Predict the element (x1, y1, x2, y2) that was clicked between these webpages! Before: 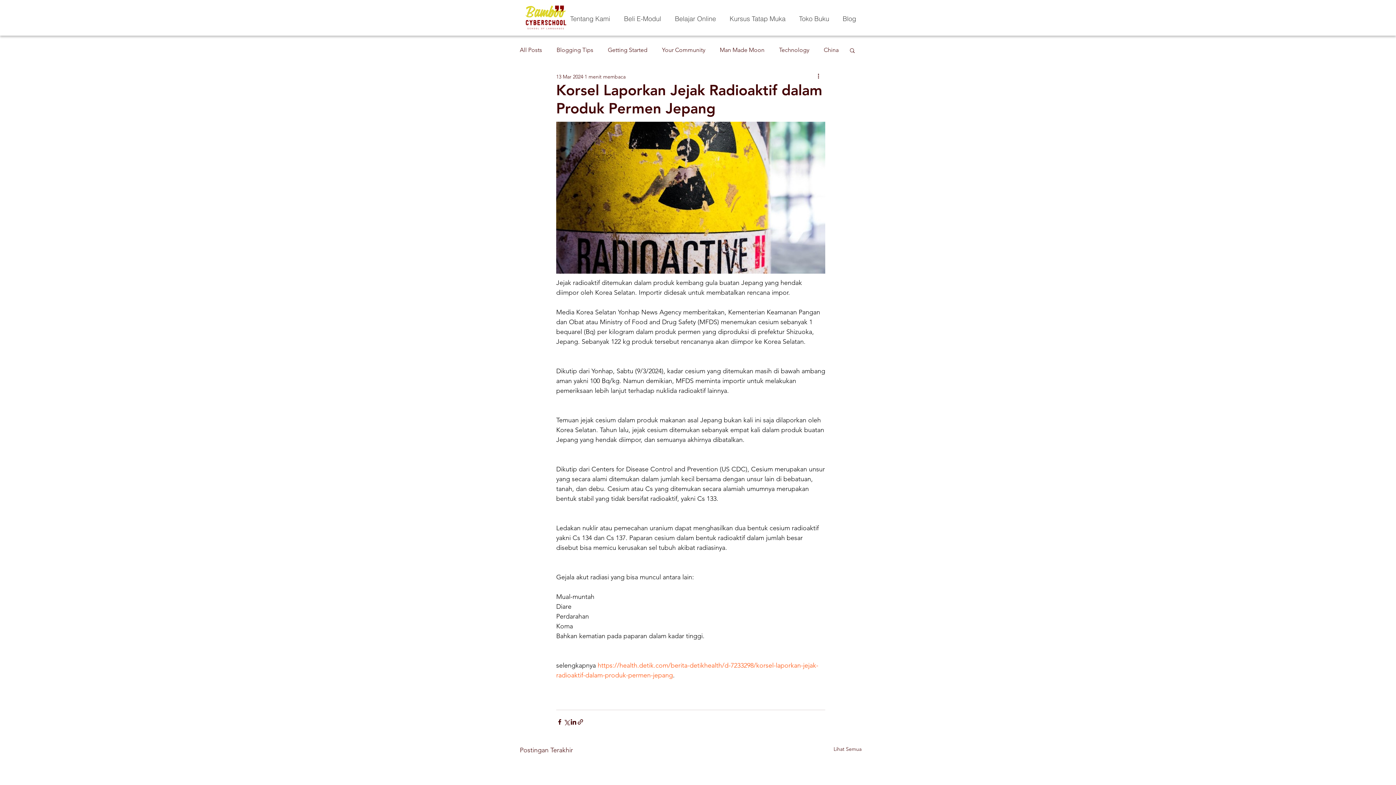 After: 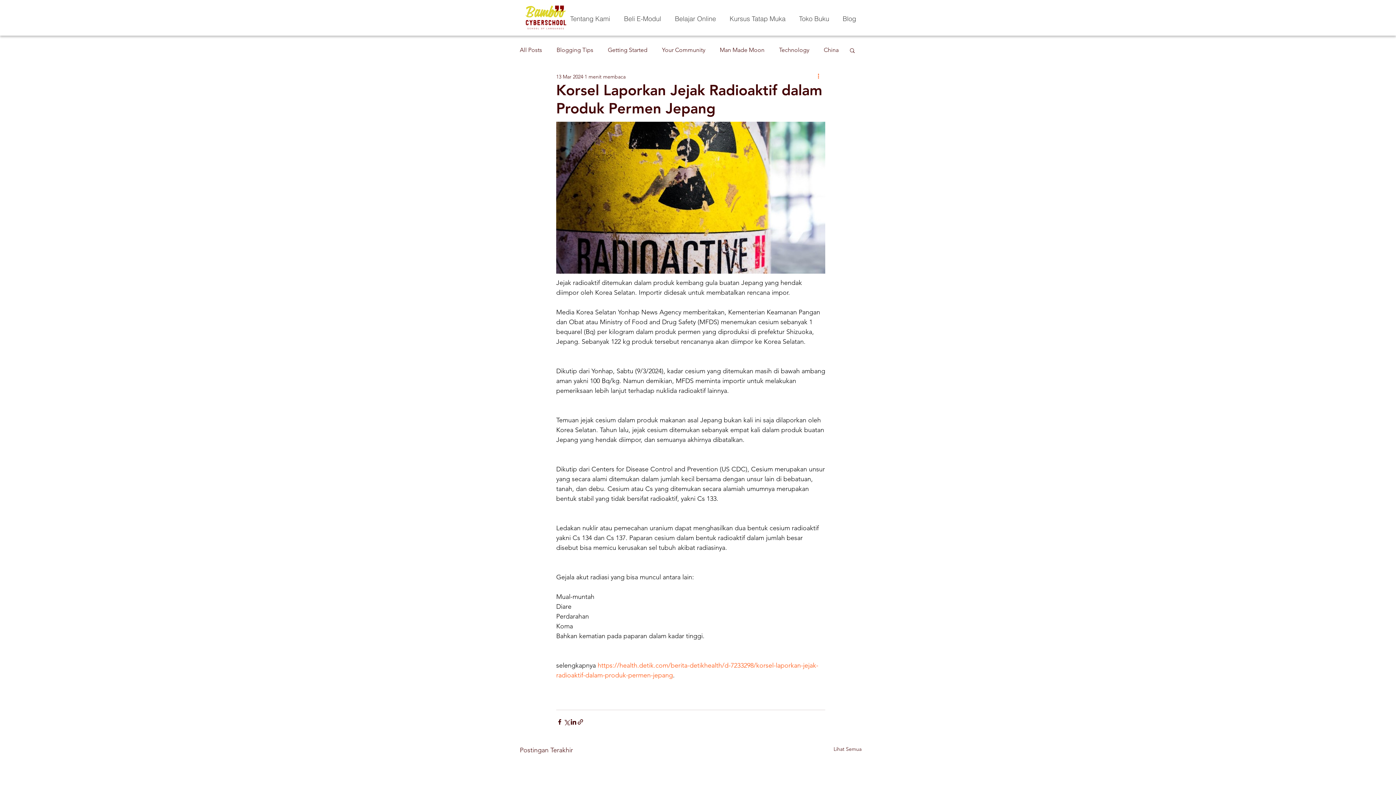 Action: bbox: (816, 72, 825, 81) label: Tindakan lainnya